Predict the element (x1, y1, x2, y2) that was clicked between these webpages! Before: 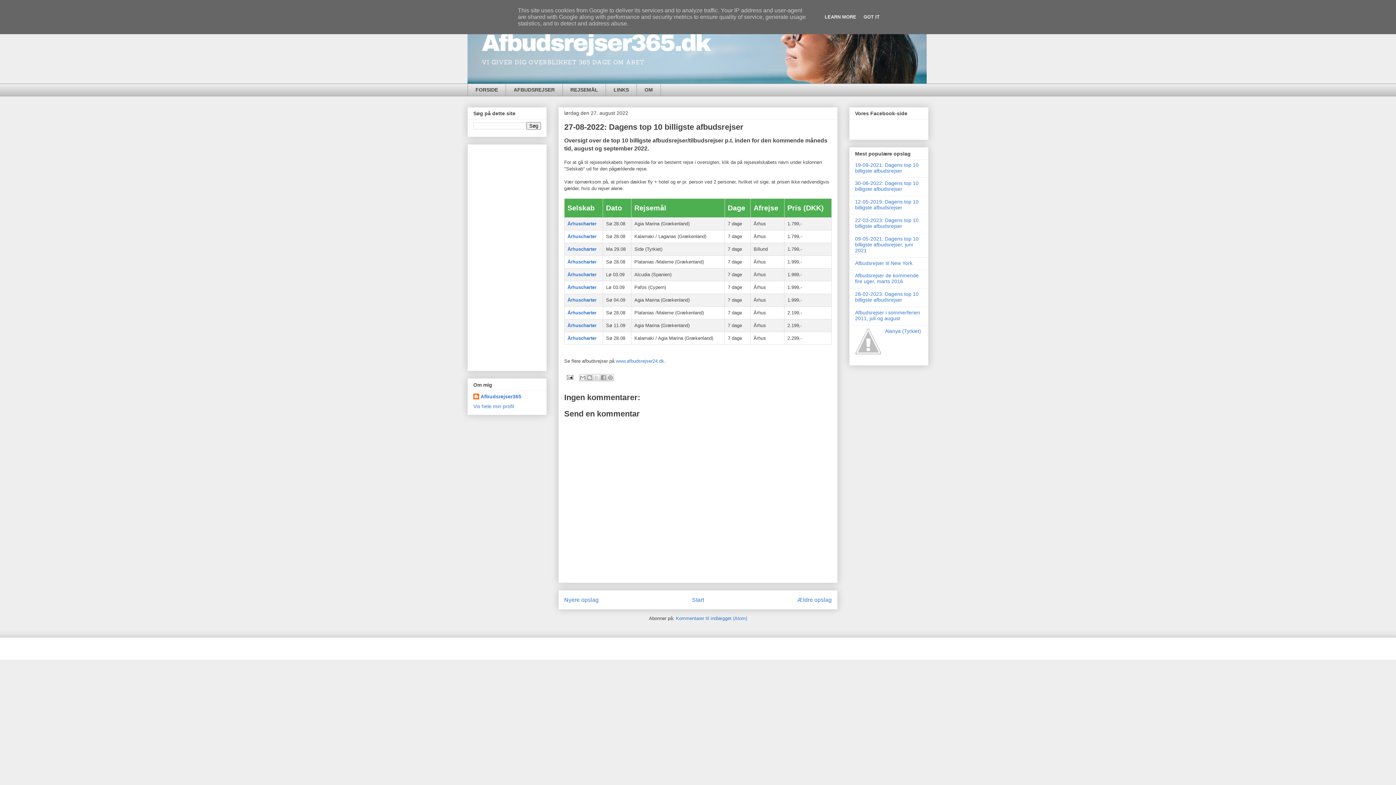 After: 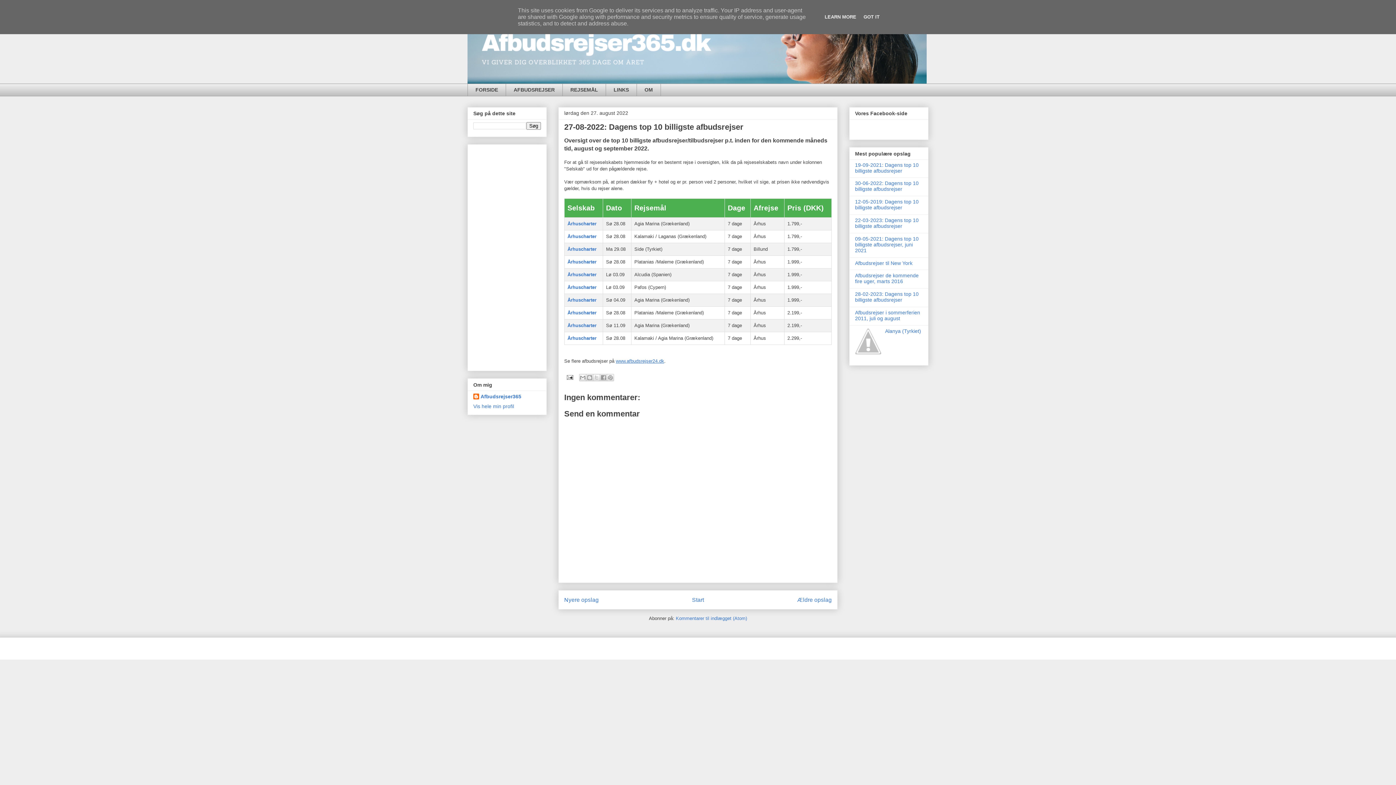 Action: bbox: (616, 358, 664, 363) label: www.afbudsrejser24.dk